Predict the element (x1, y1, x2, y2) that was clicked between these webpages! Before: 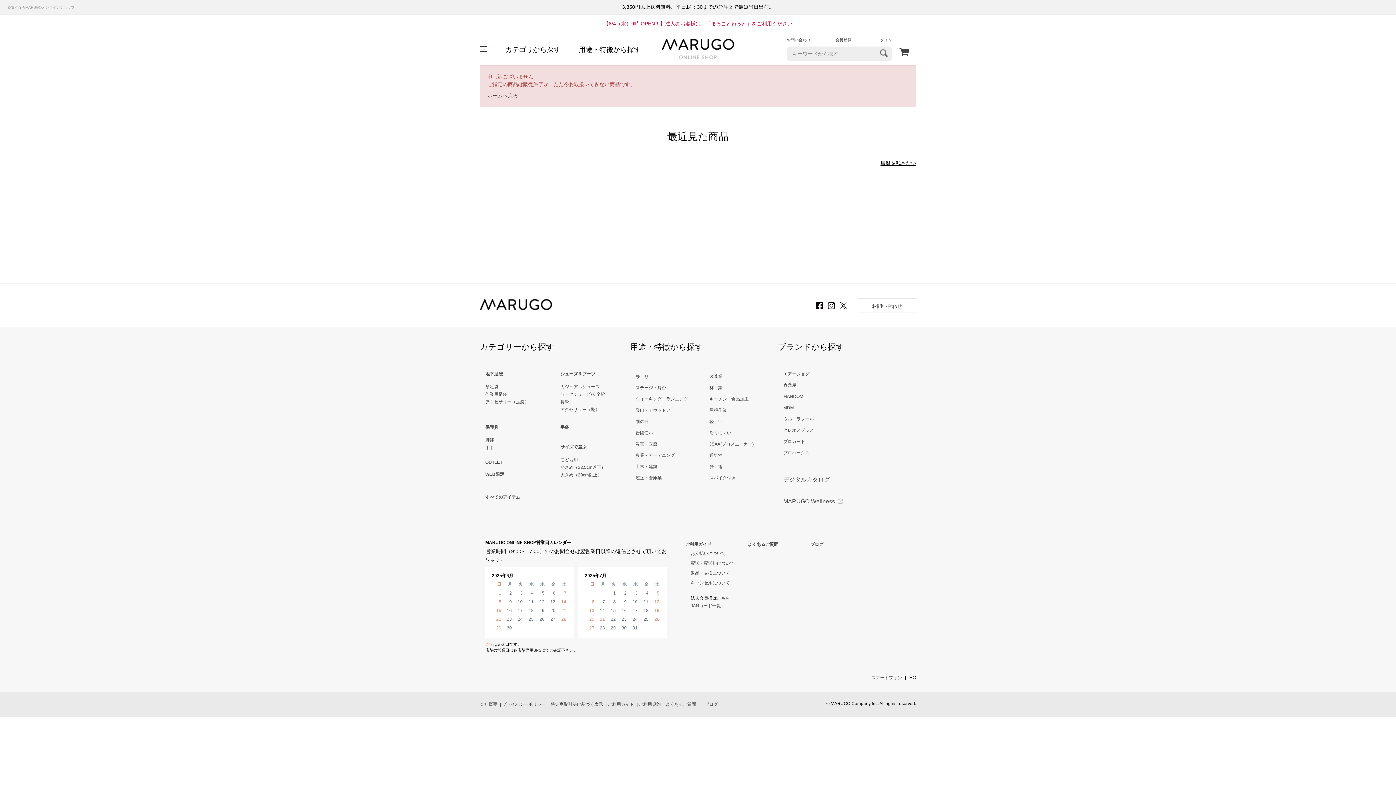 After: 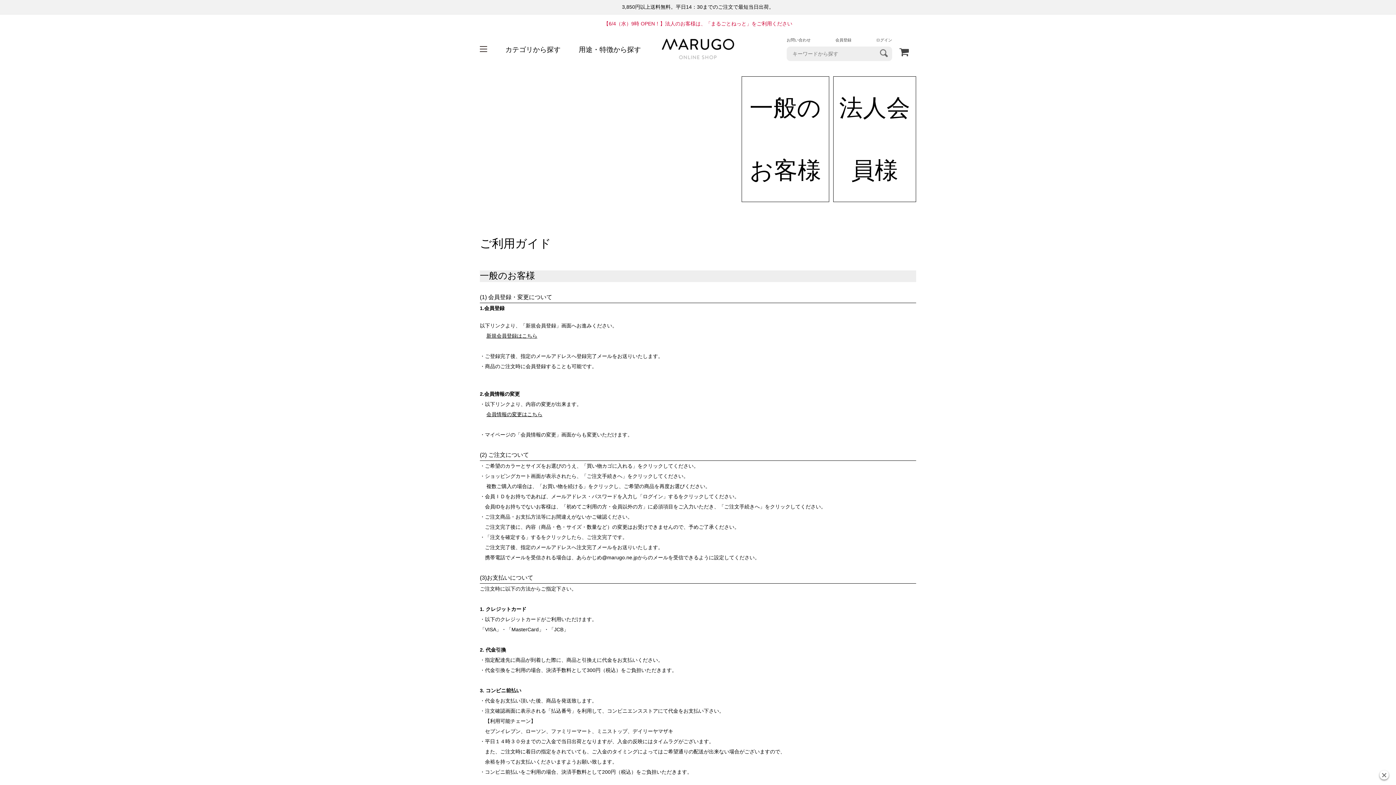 Action: label: ご利用ガイド bbox: (685, 542, 711, 546)